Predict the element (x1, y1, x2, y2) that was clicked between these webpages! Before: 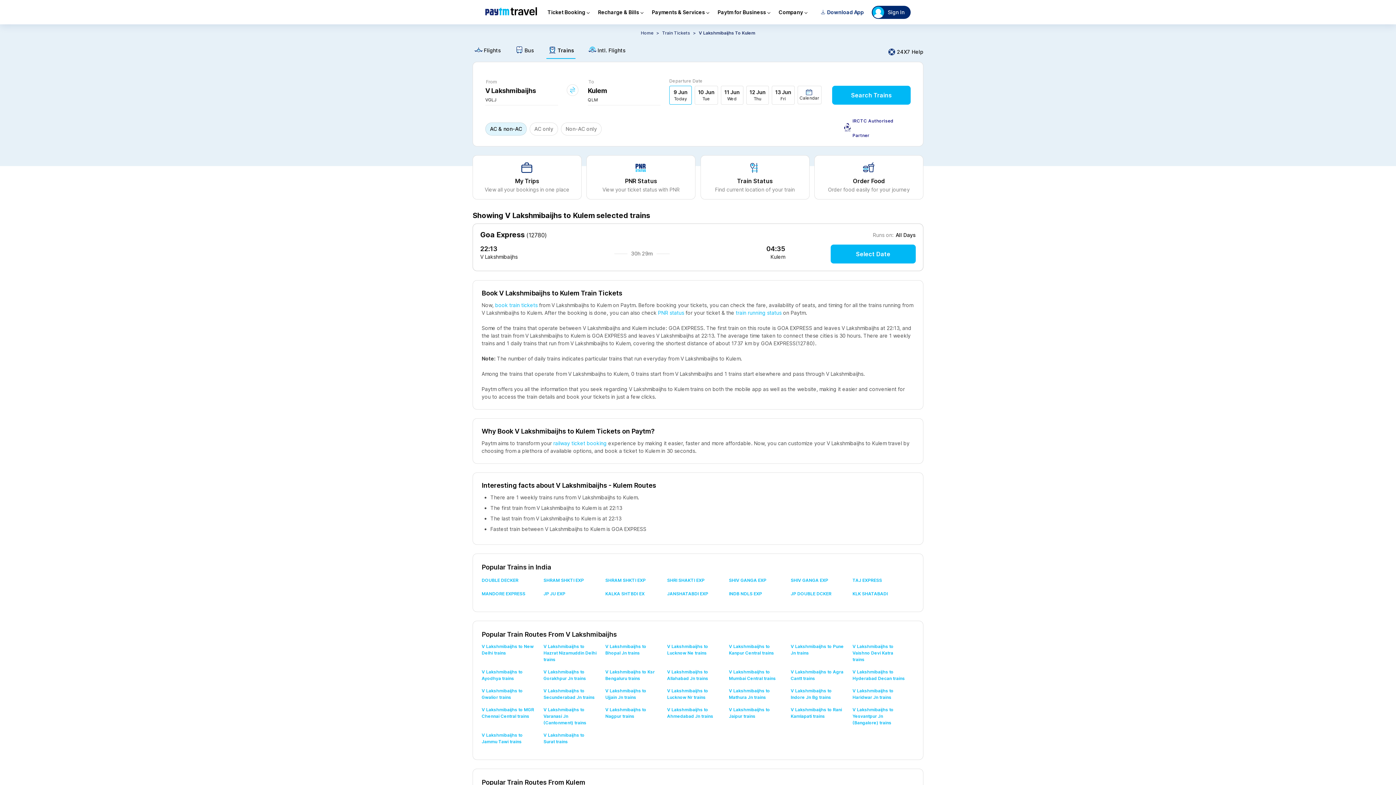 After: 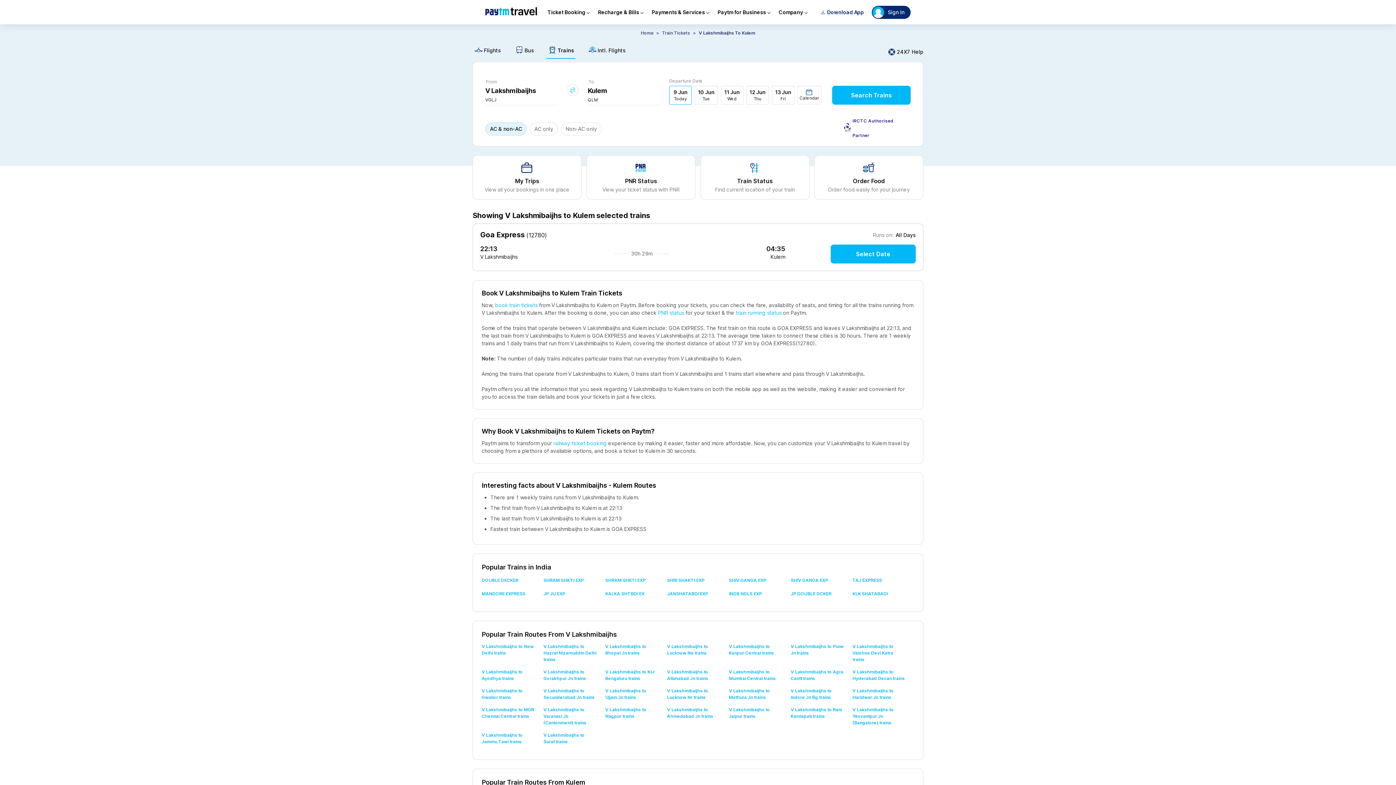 Action: bbox: (658, 308, 685, 314) label: PNR status 